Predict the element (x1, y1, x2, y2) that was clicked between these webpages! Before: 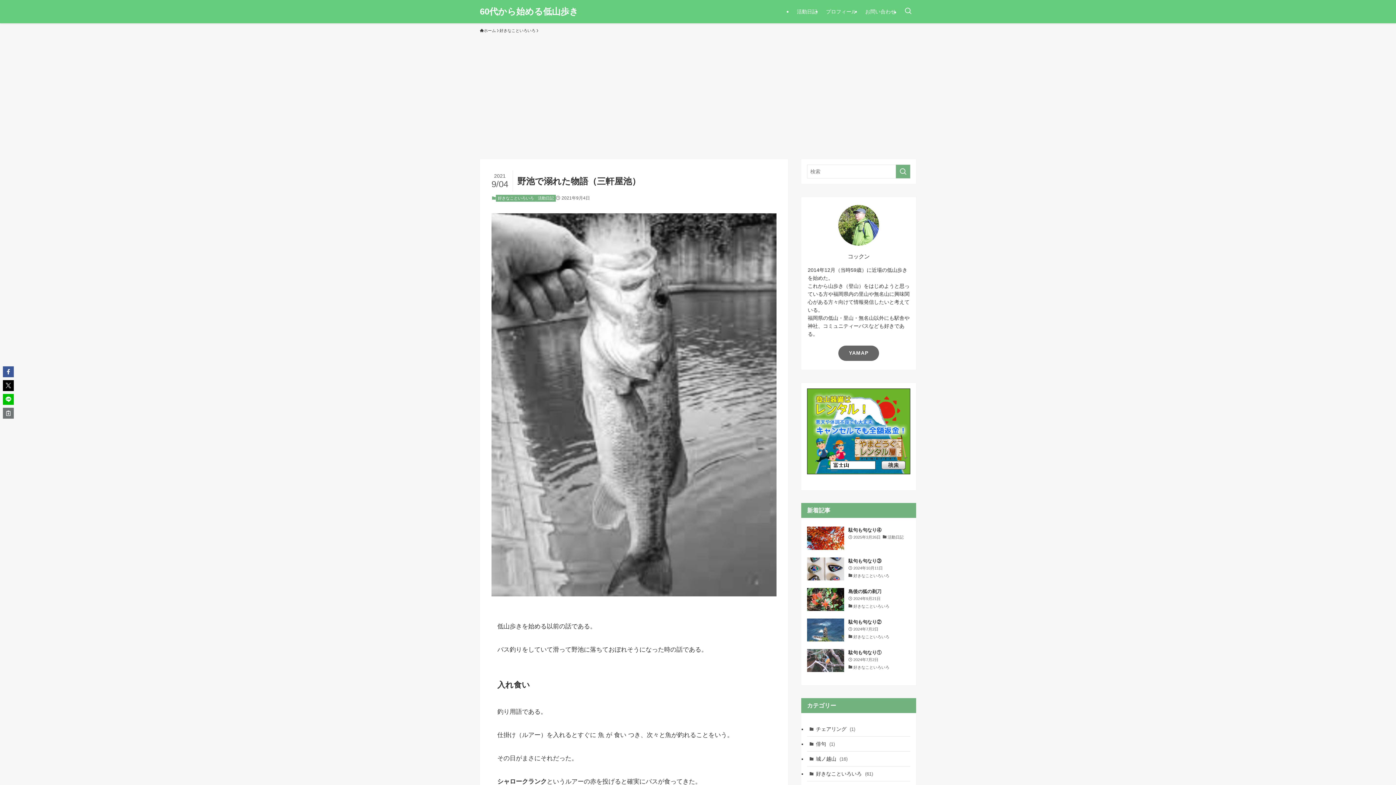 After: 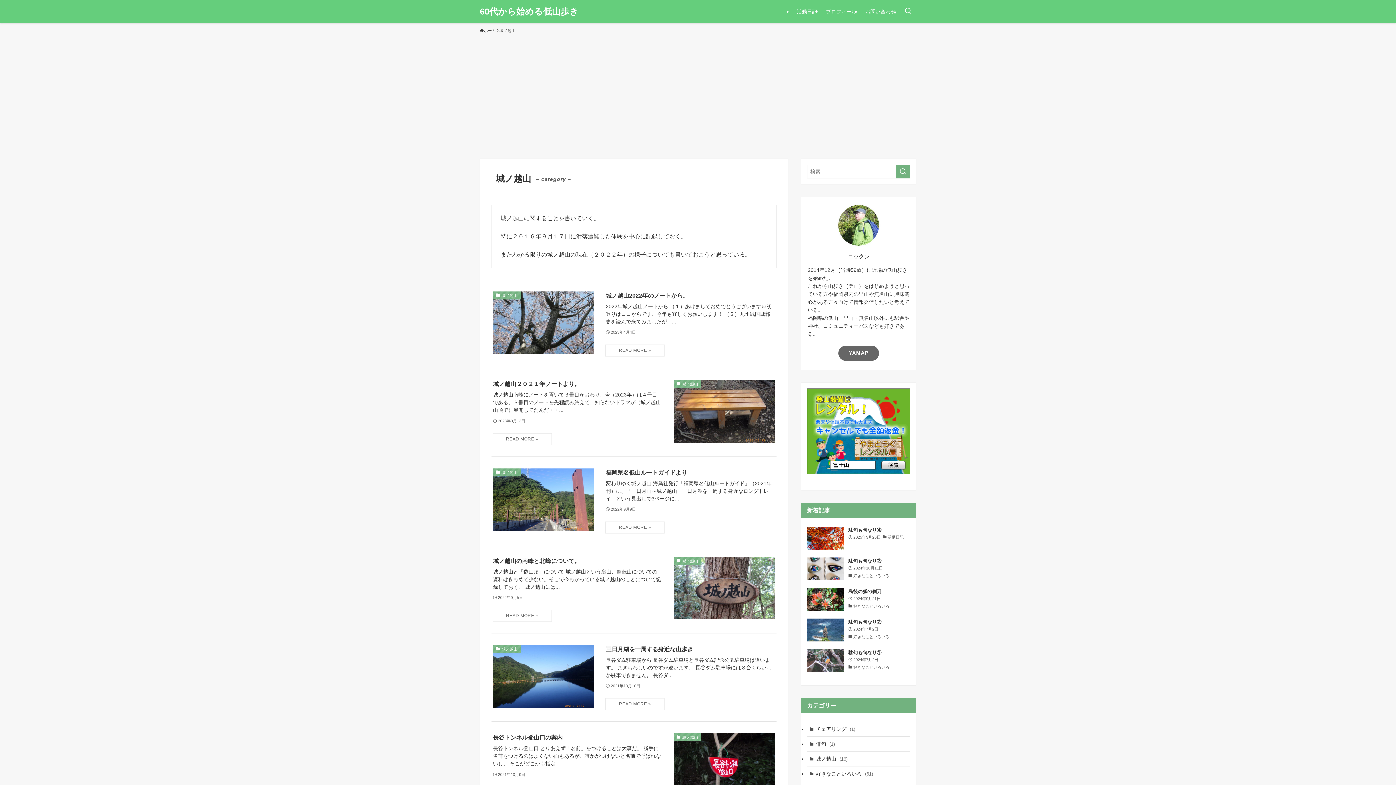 Action: bbox: (807, 752, 910, 766) label: 城ノ越山 (16)